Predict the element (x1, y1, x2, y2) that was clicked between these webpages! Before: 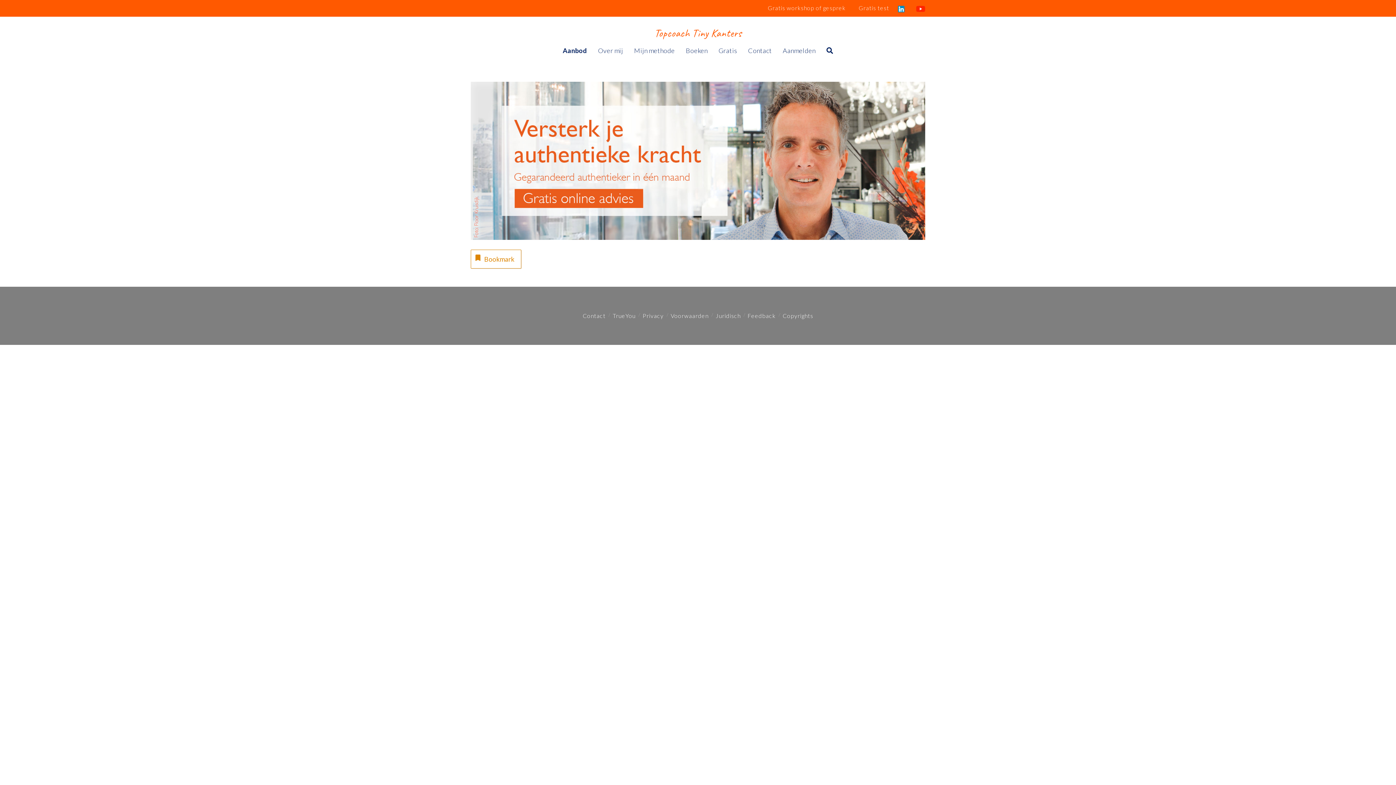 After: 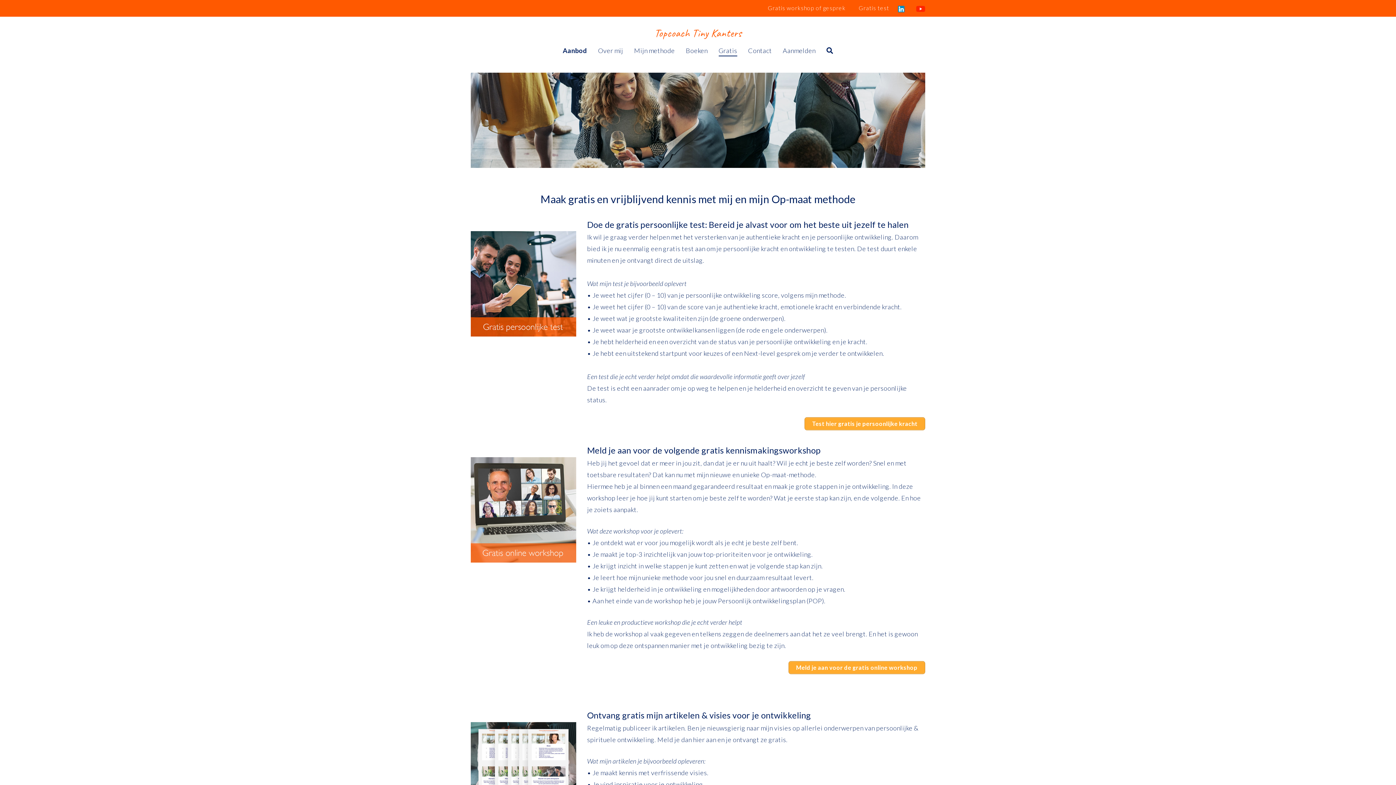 Action: bbox: (713, 43, 742, 54) label: Gratis